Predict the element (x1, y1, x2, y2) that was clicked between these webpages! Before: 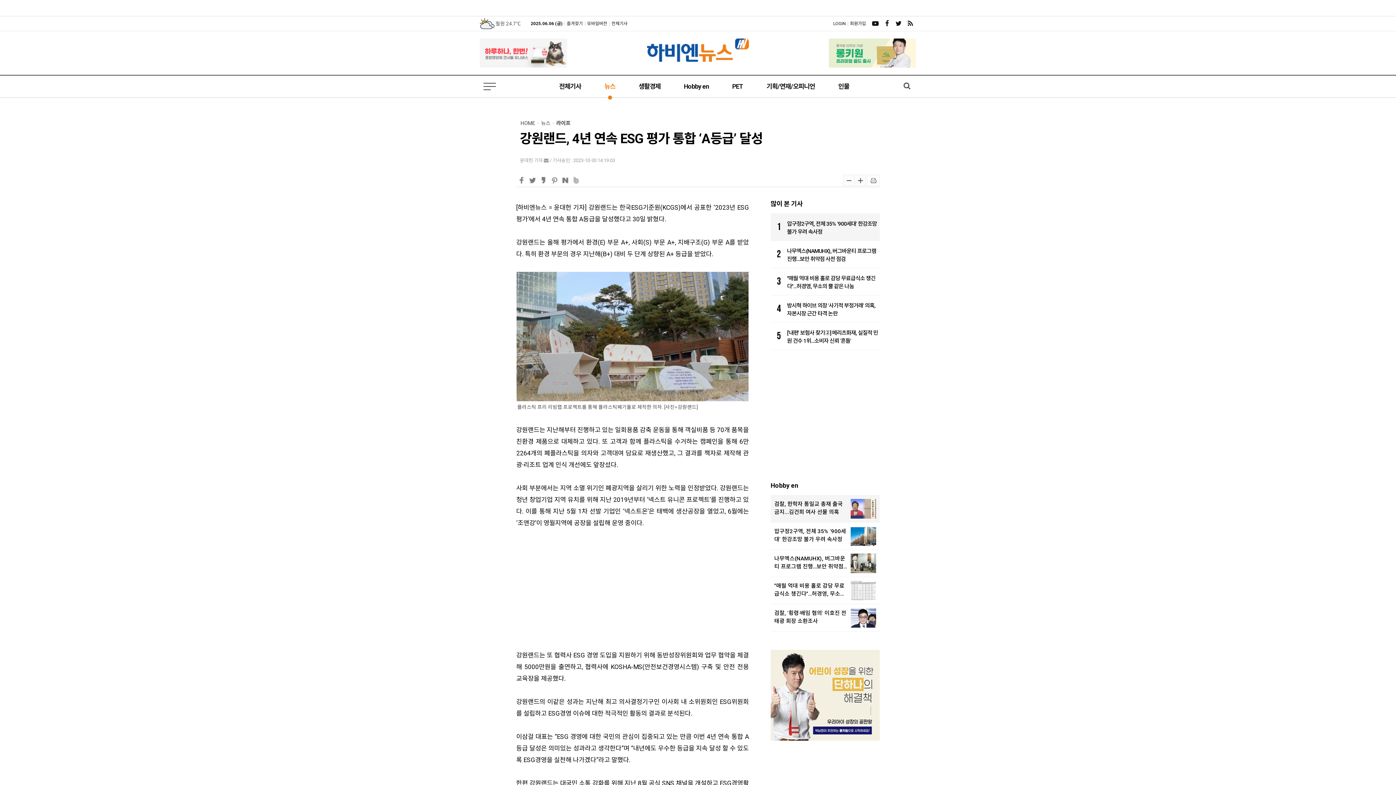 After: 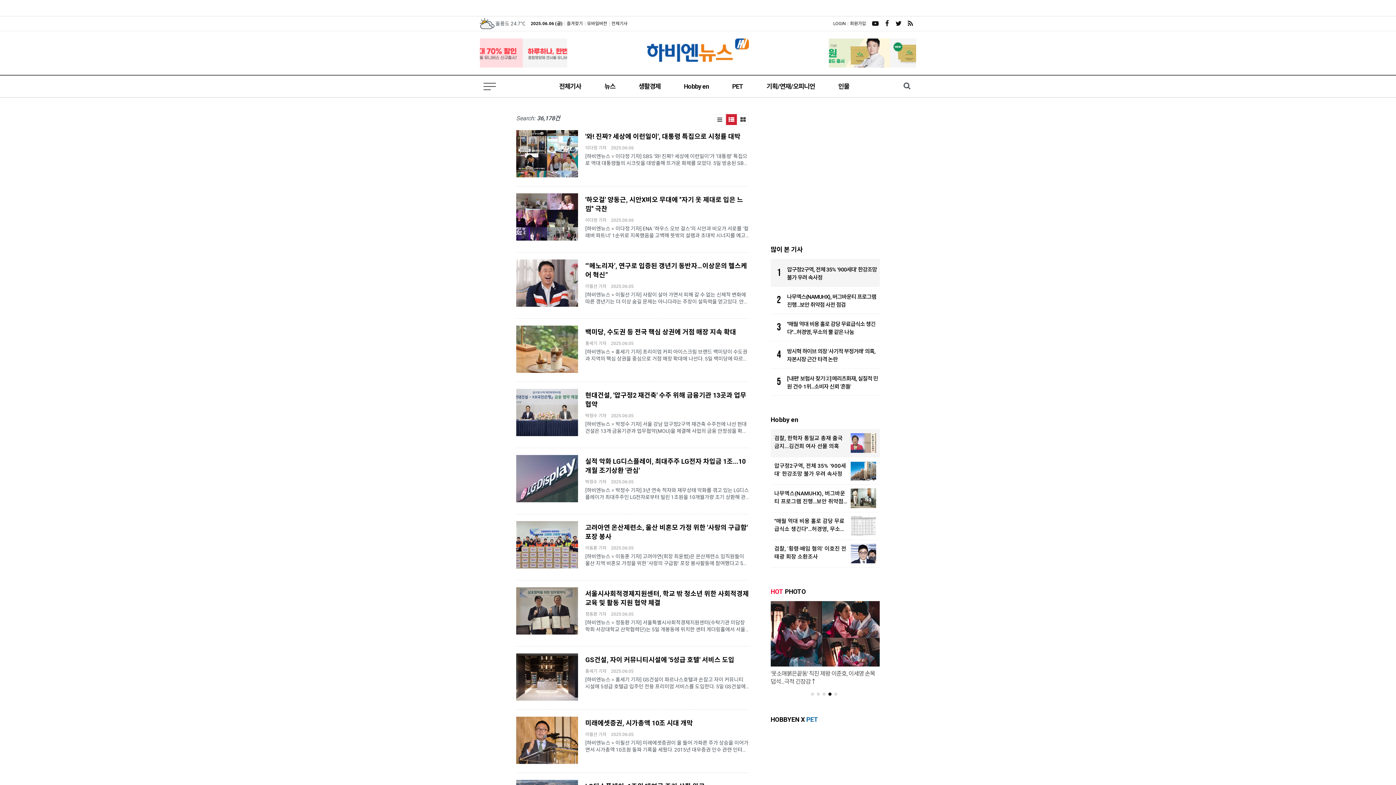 Action: bbox: (611, 21, 627, 26) label: 전체기사